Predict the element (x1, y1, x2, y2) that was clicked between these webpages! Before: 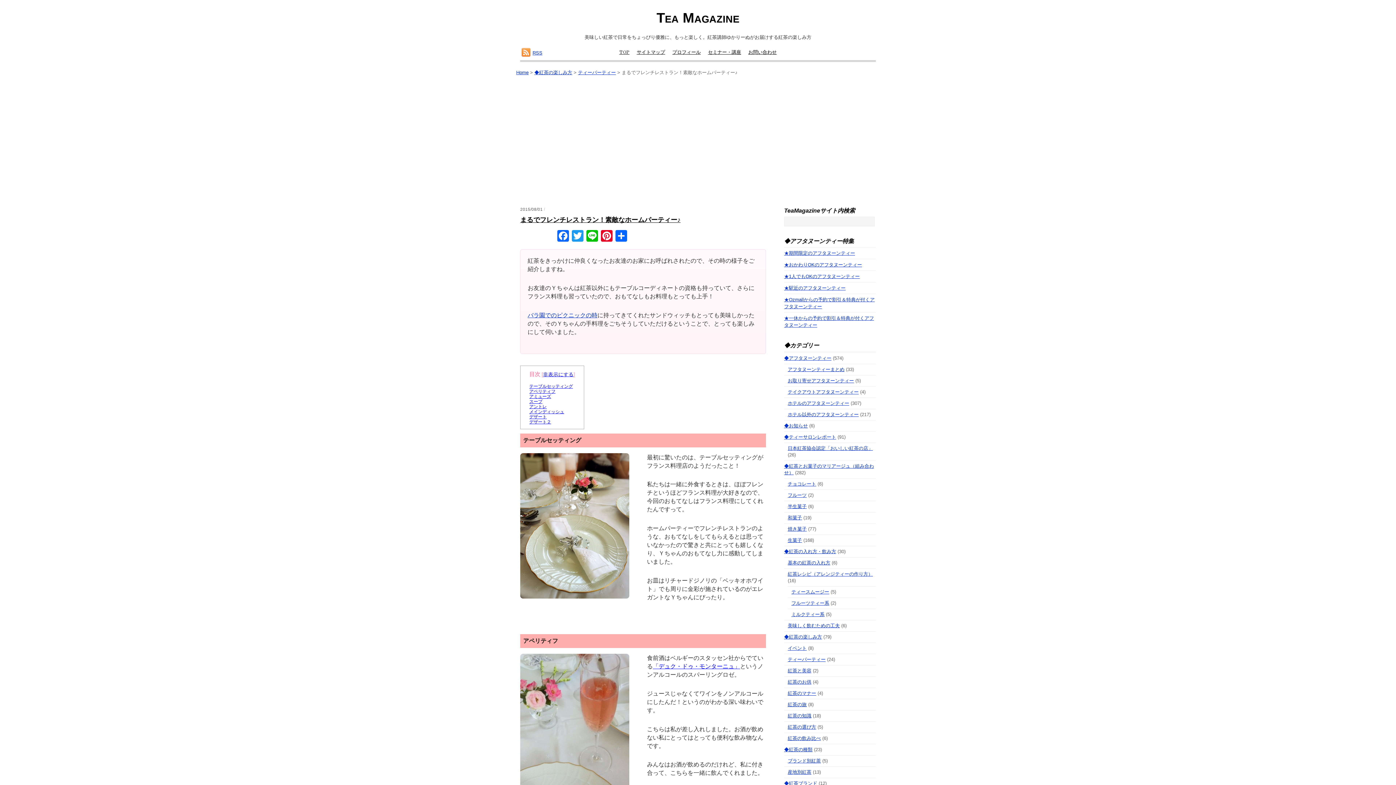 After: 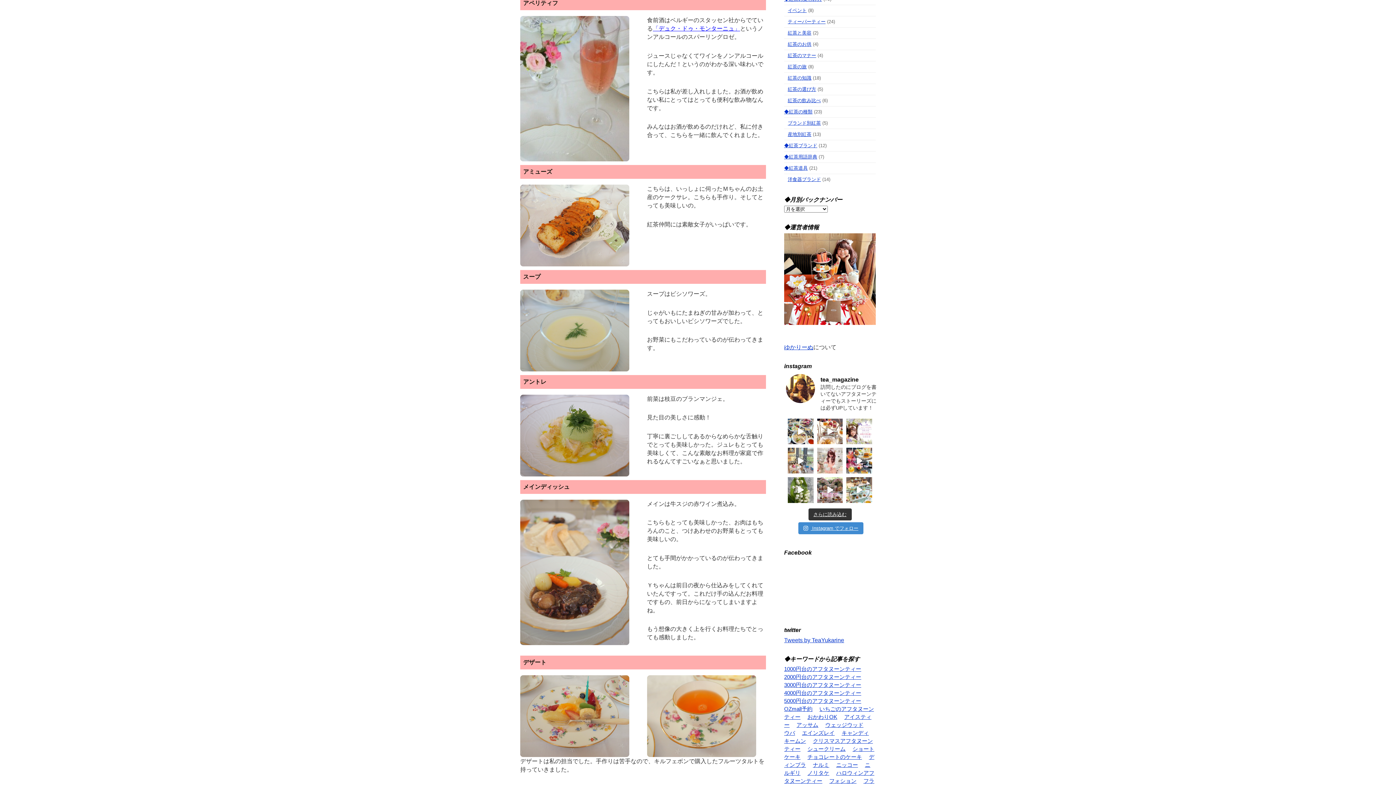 Action: bbox: (529, 388, 555, 394) label: アペリティフ